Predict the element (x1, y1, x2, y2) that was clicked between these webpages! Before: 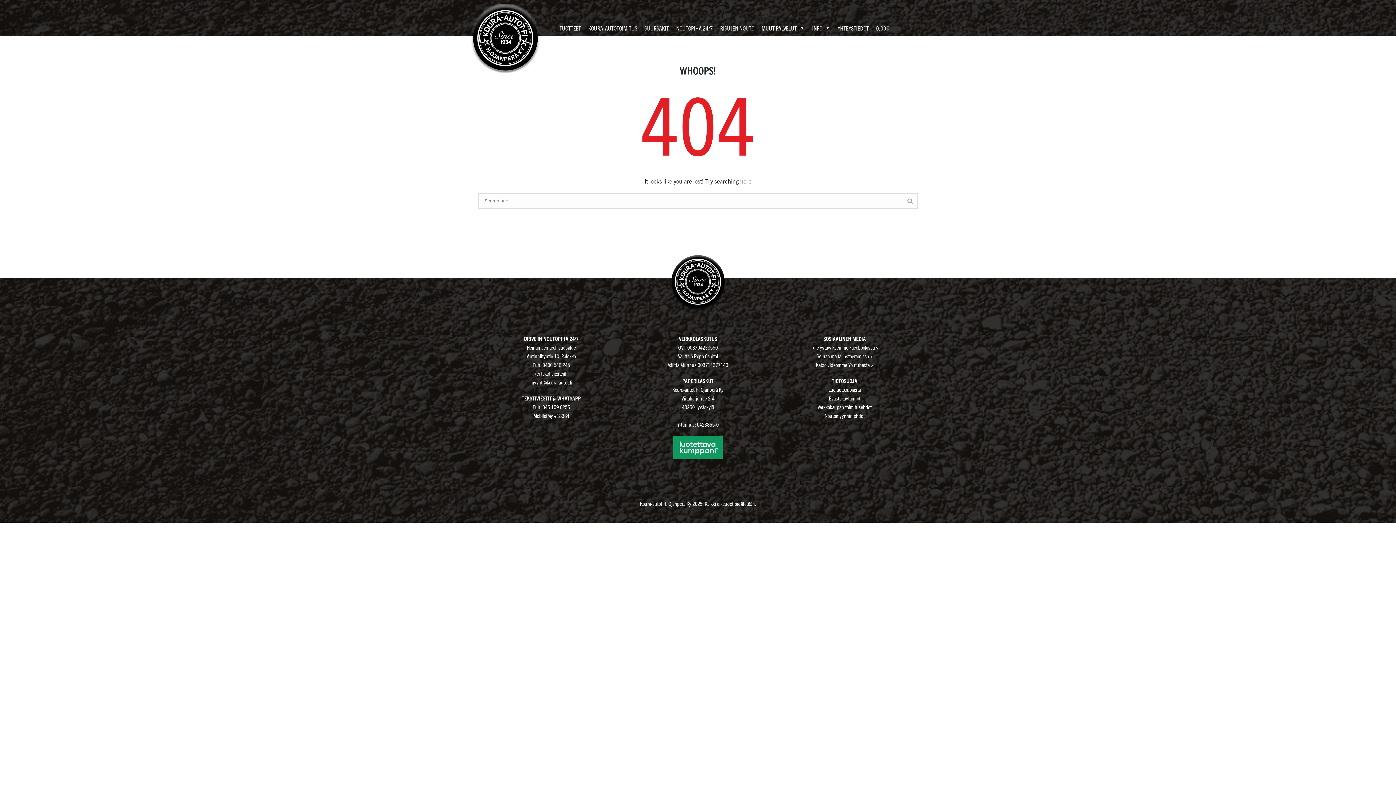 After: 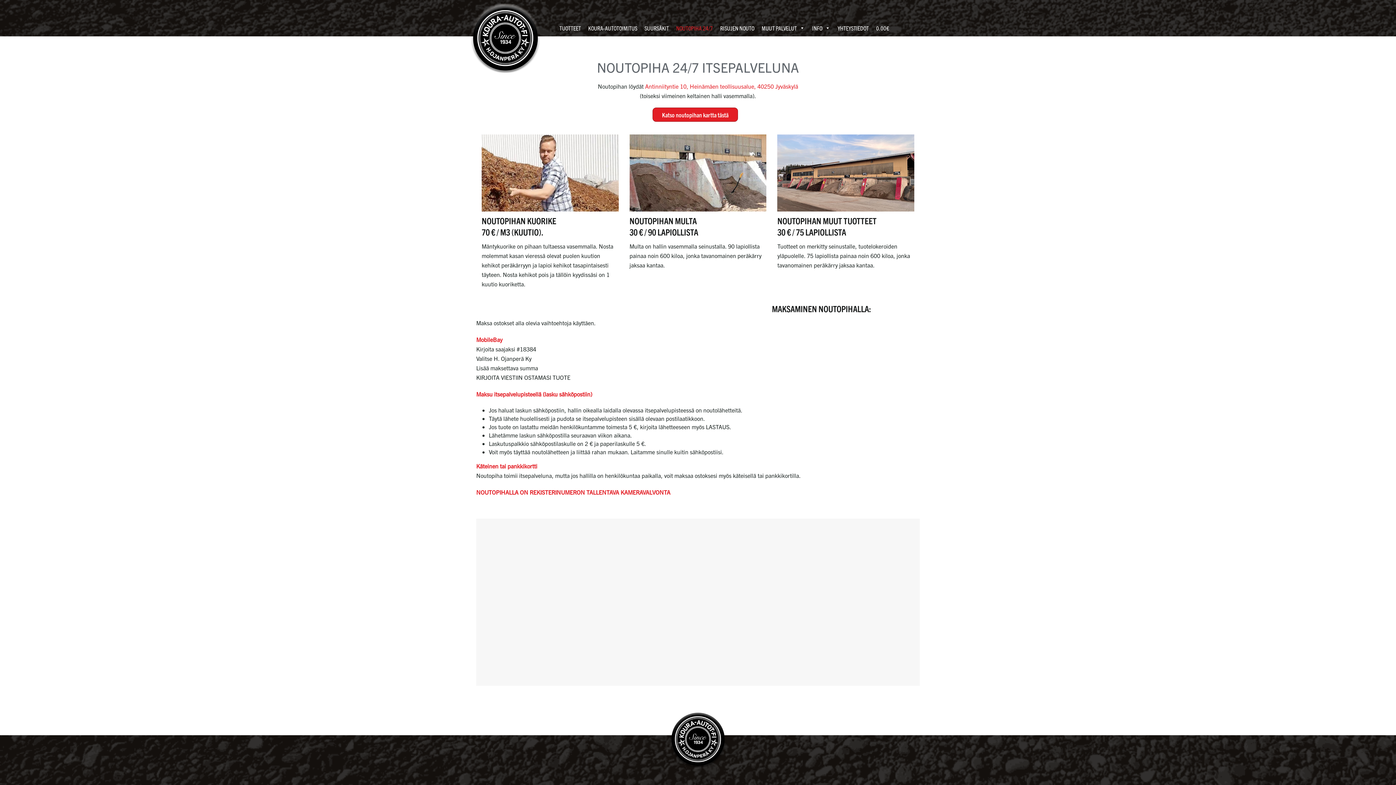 Action: bbox: (672, 21, 716, 34) label: NOUTOPIHA 24/7